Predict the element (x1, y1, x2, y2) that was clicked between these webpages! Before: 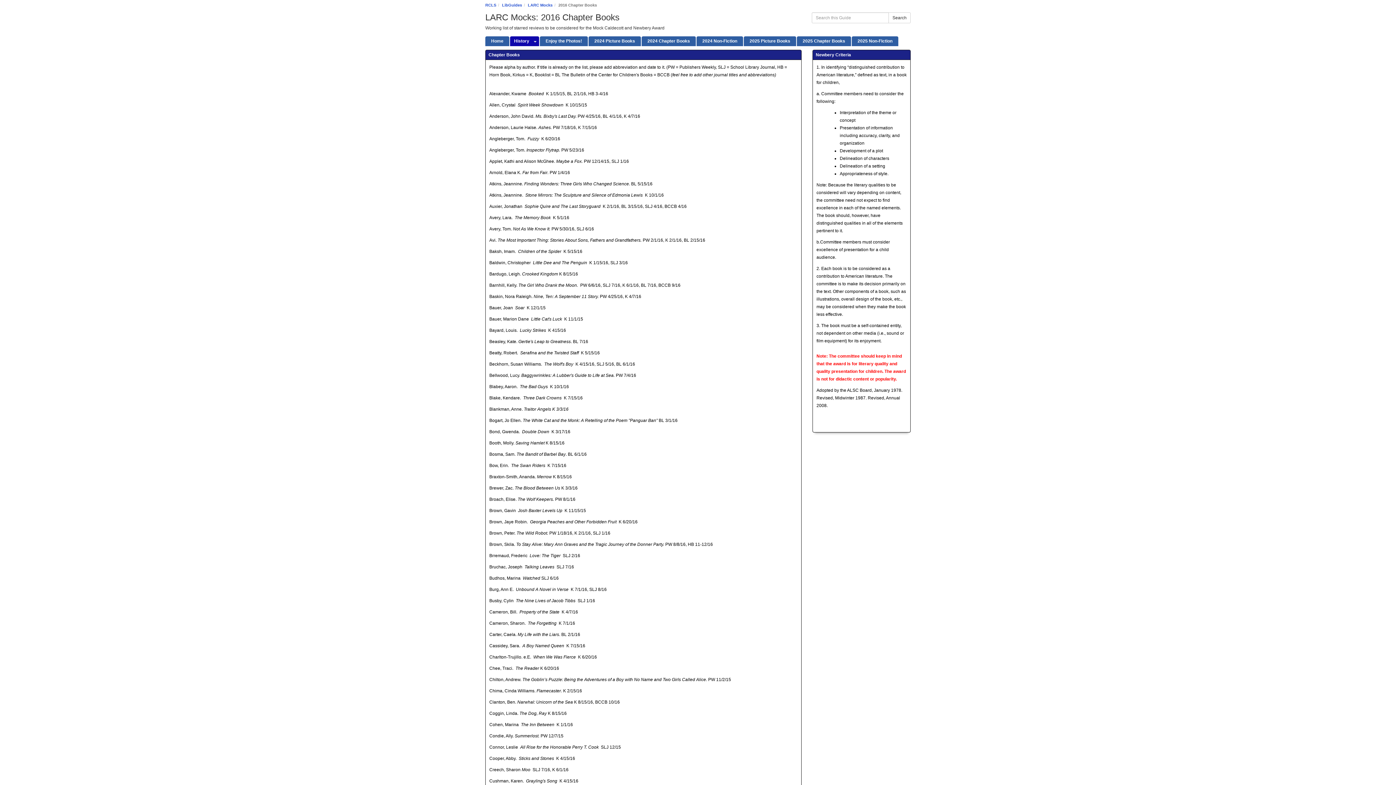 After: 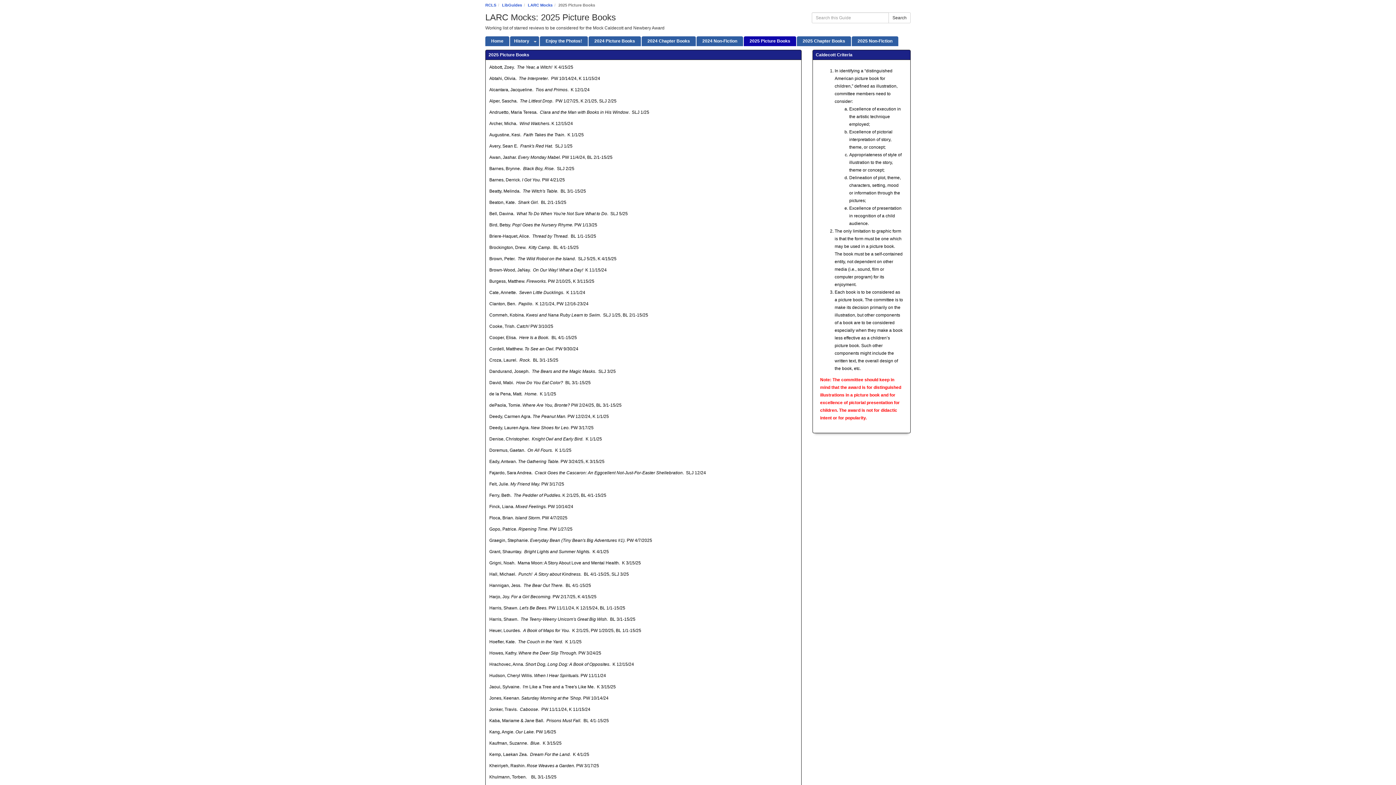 Action: bbox: (744, 36, 796, 46) label: 2025 Picture Books